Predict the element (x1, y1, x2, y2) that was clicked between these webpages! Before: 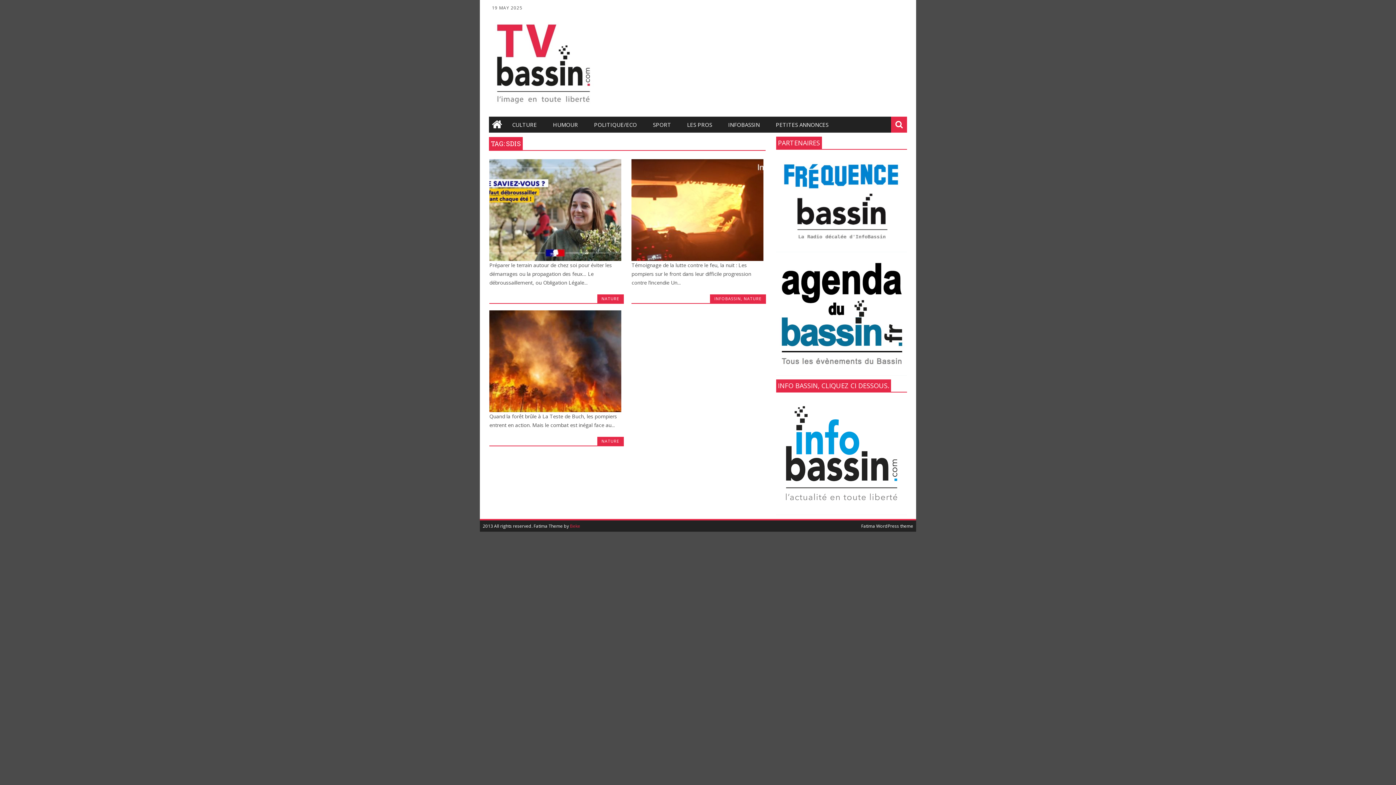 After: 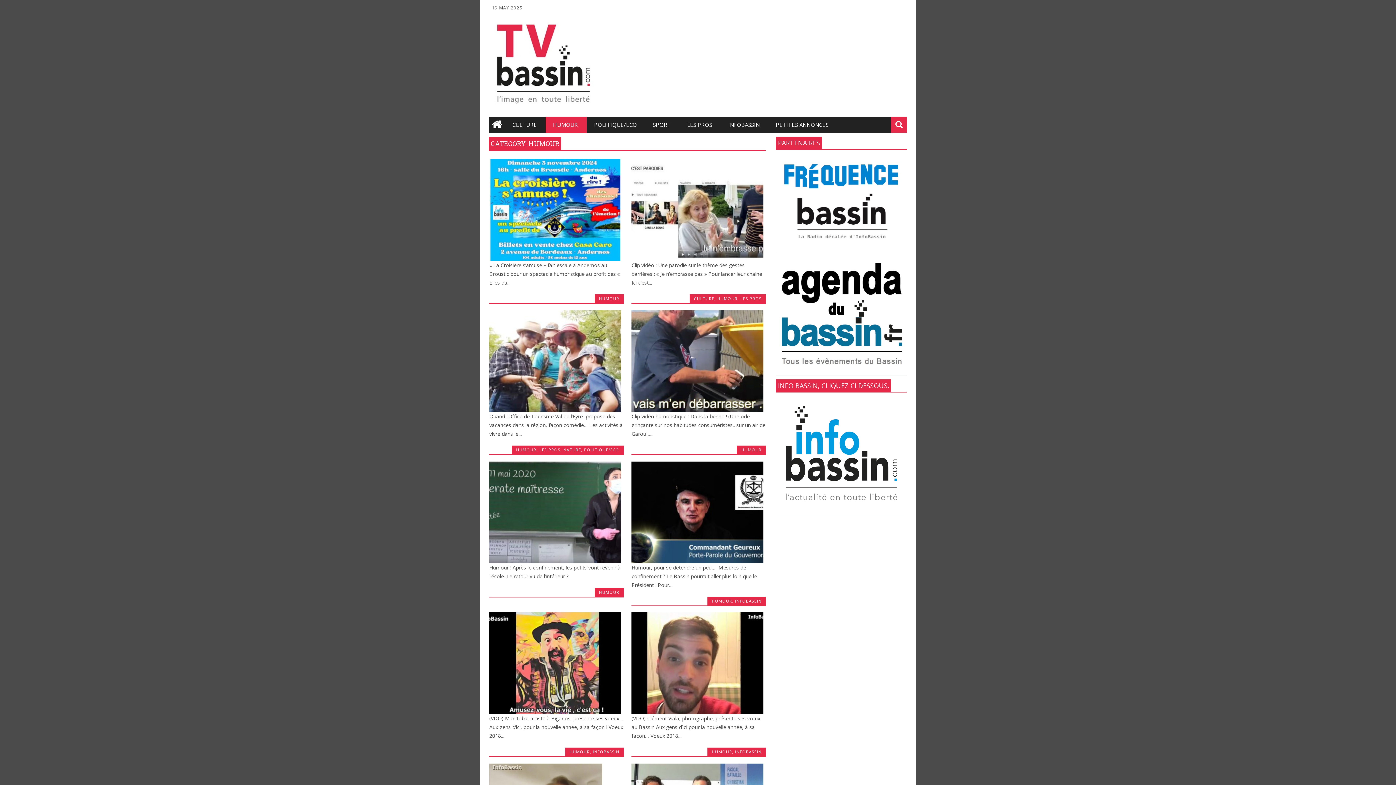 Action: label: HUMOUR bbox: (545, 116, 586, 133)